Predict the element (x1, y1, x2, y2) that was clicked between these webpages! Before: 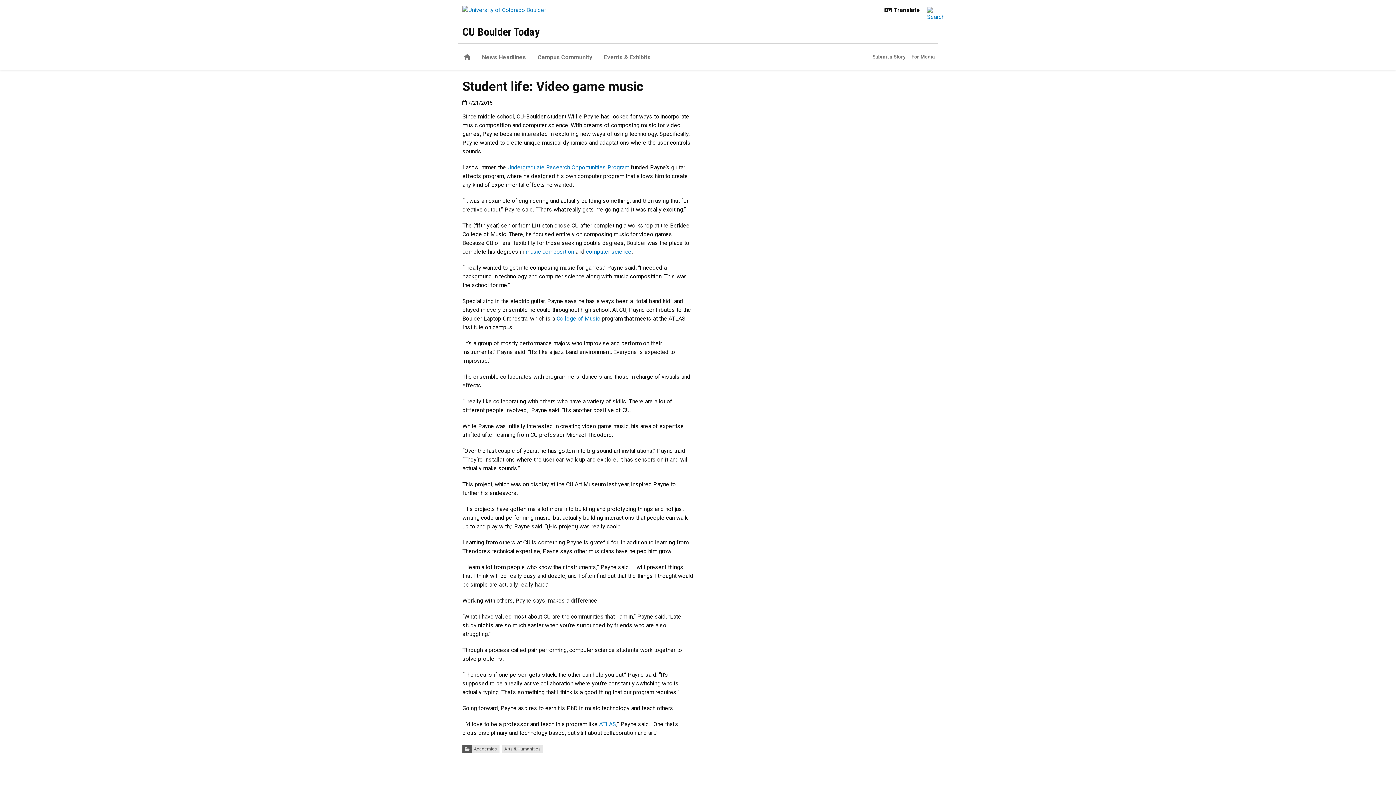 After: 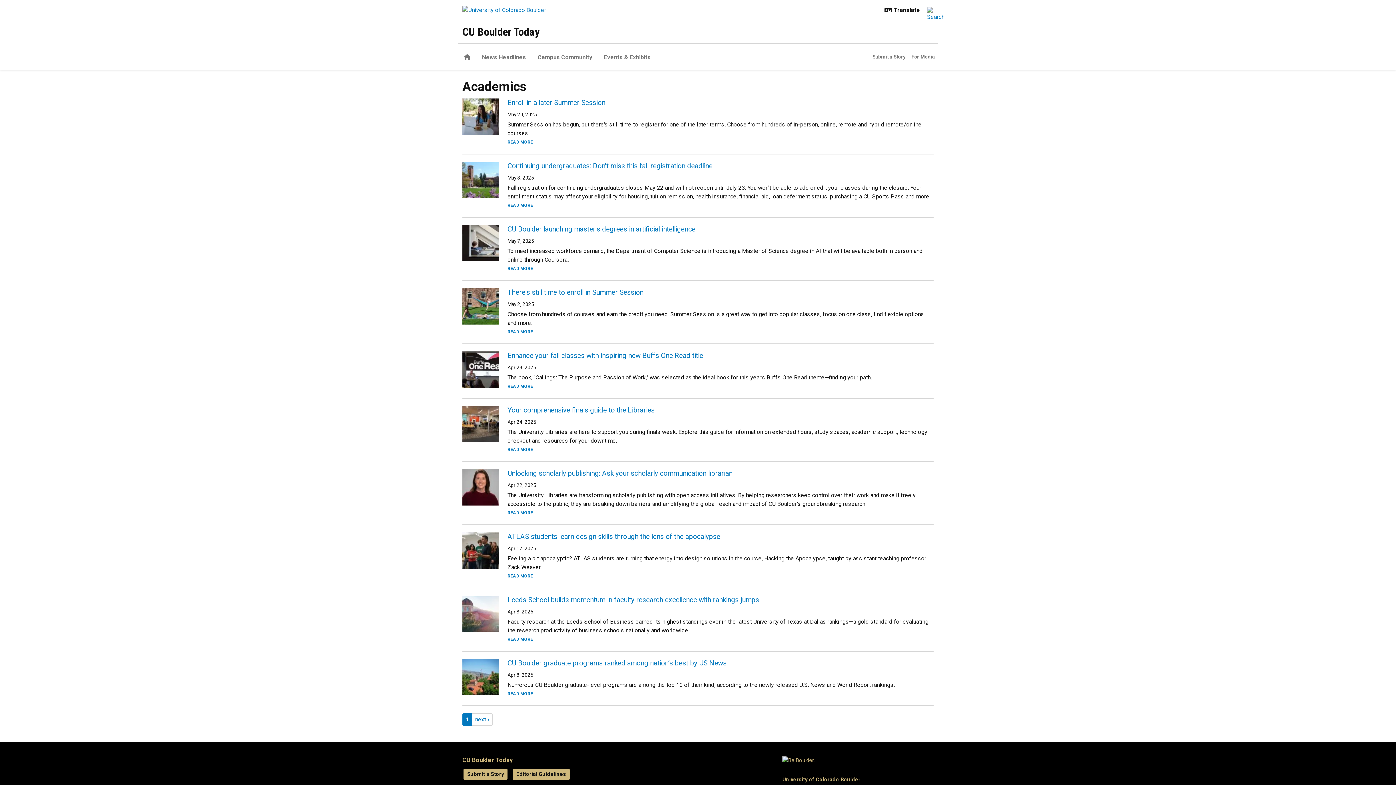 Action: bbox: (471, 745, 499, 753) label: Academics